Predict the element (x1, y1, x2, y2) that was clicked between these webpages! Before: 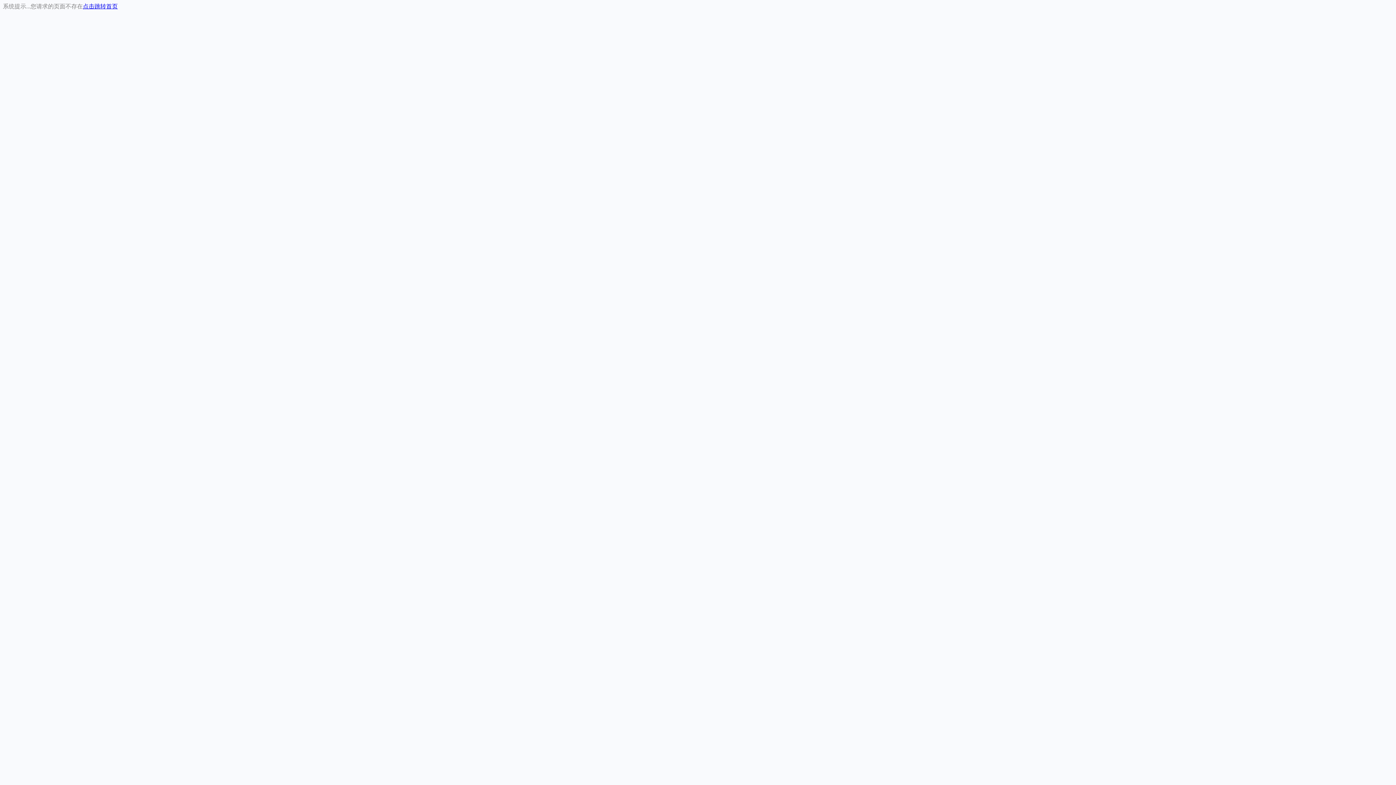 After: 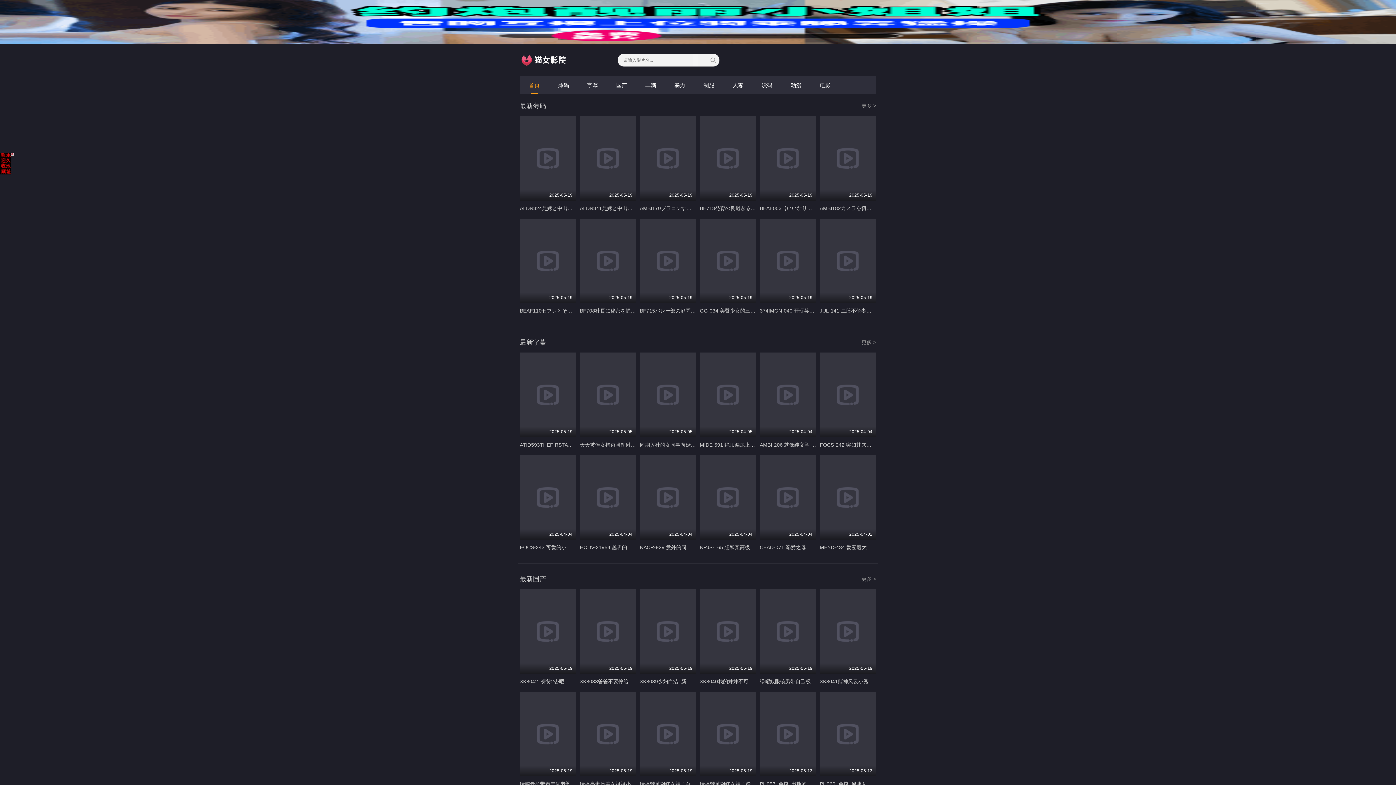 Action: bbox: (82, 3, 117, 9) label: 点击跳转首页